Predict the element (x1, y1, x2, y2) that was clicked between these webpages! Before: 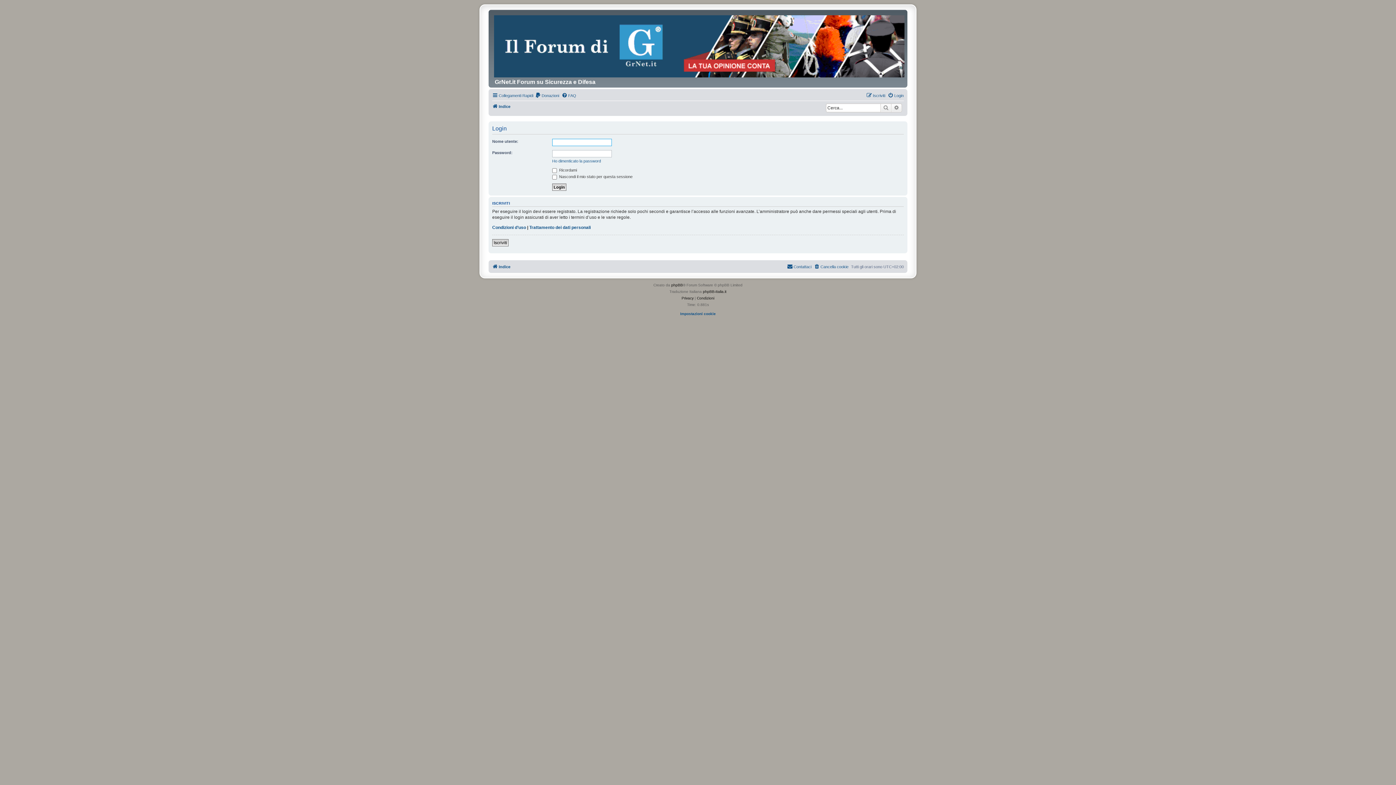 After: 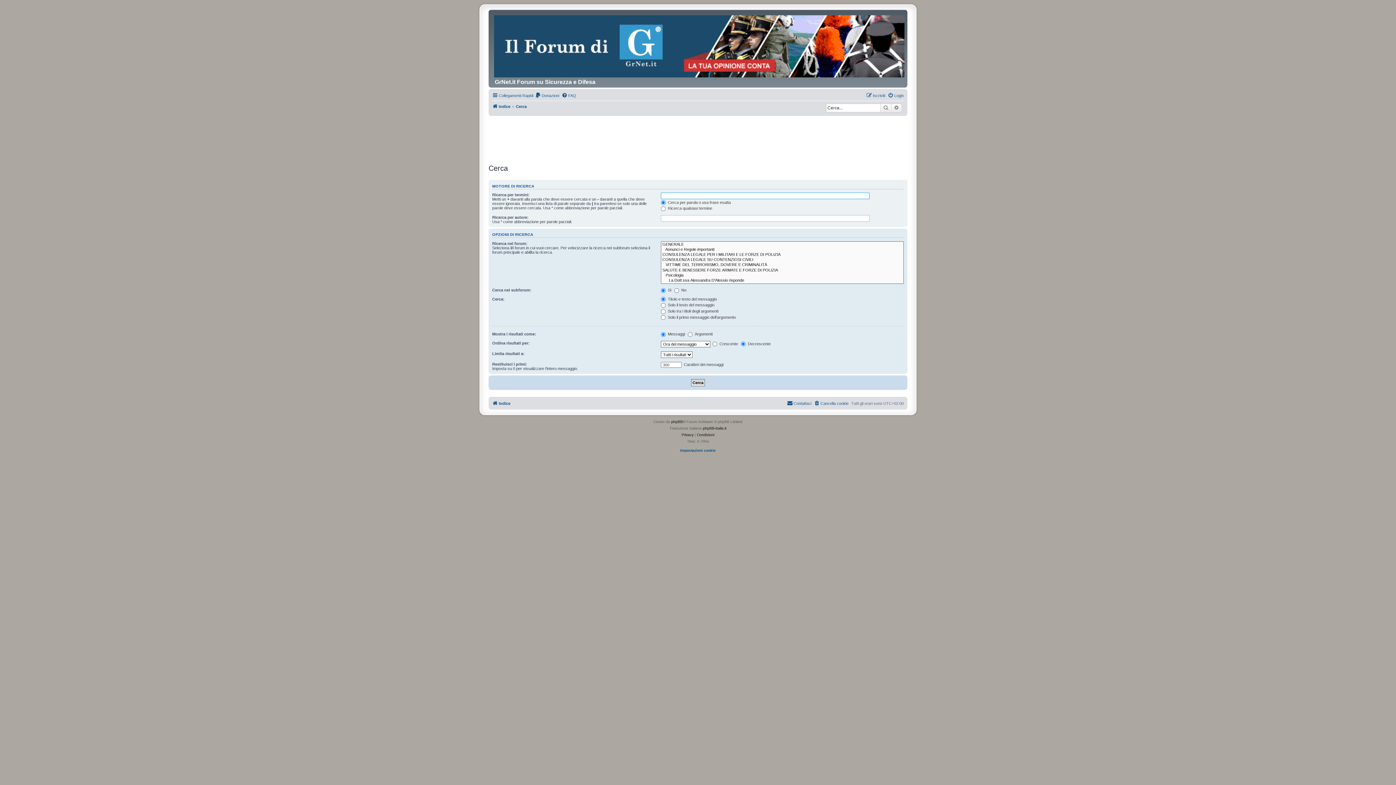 Action: label: Ricerca avanzata bbox: (891, 103, 902, 112)